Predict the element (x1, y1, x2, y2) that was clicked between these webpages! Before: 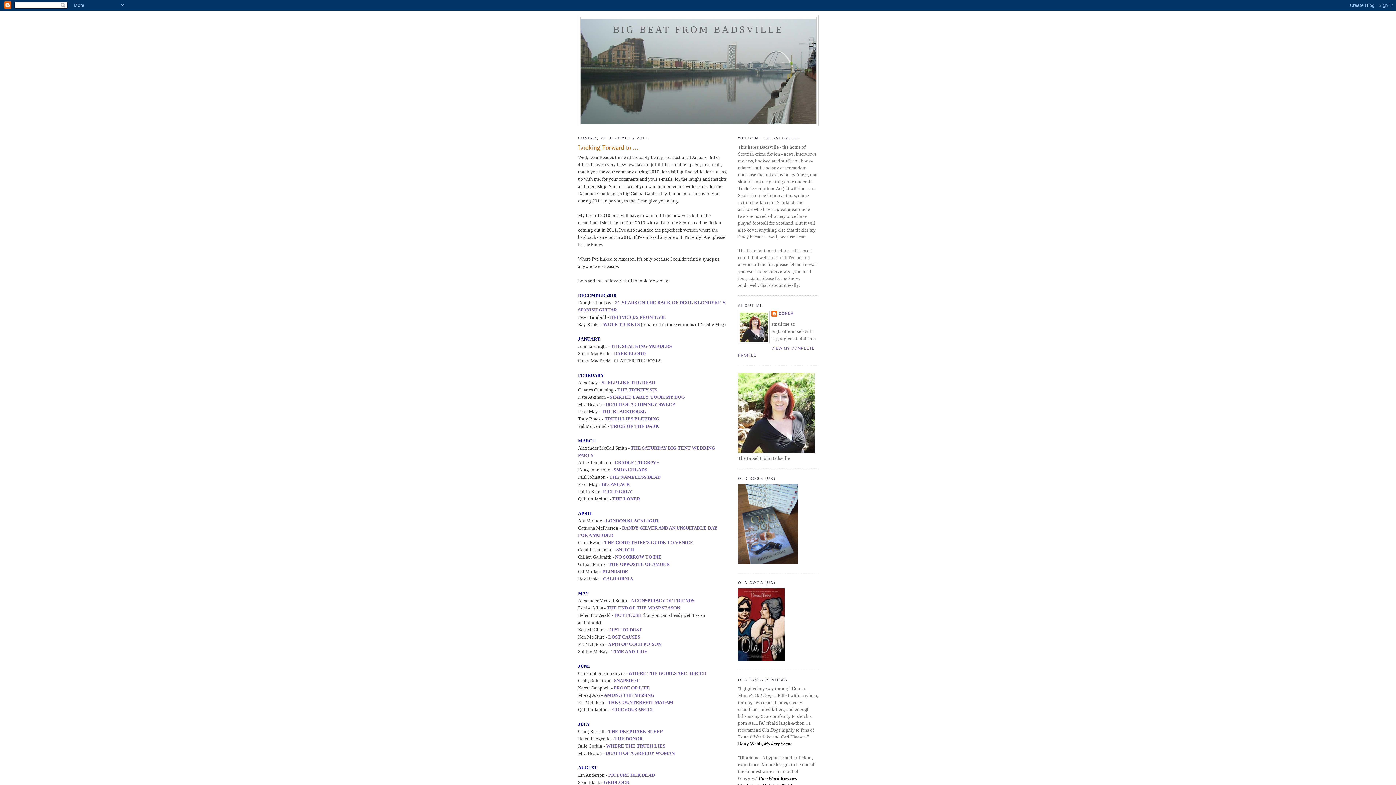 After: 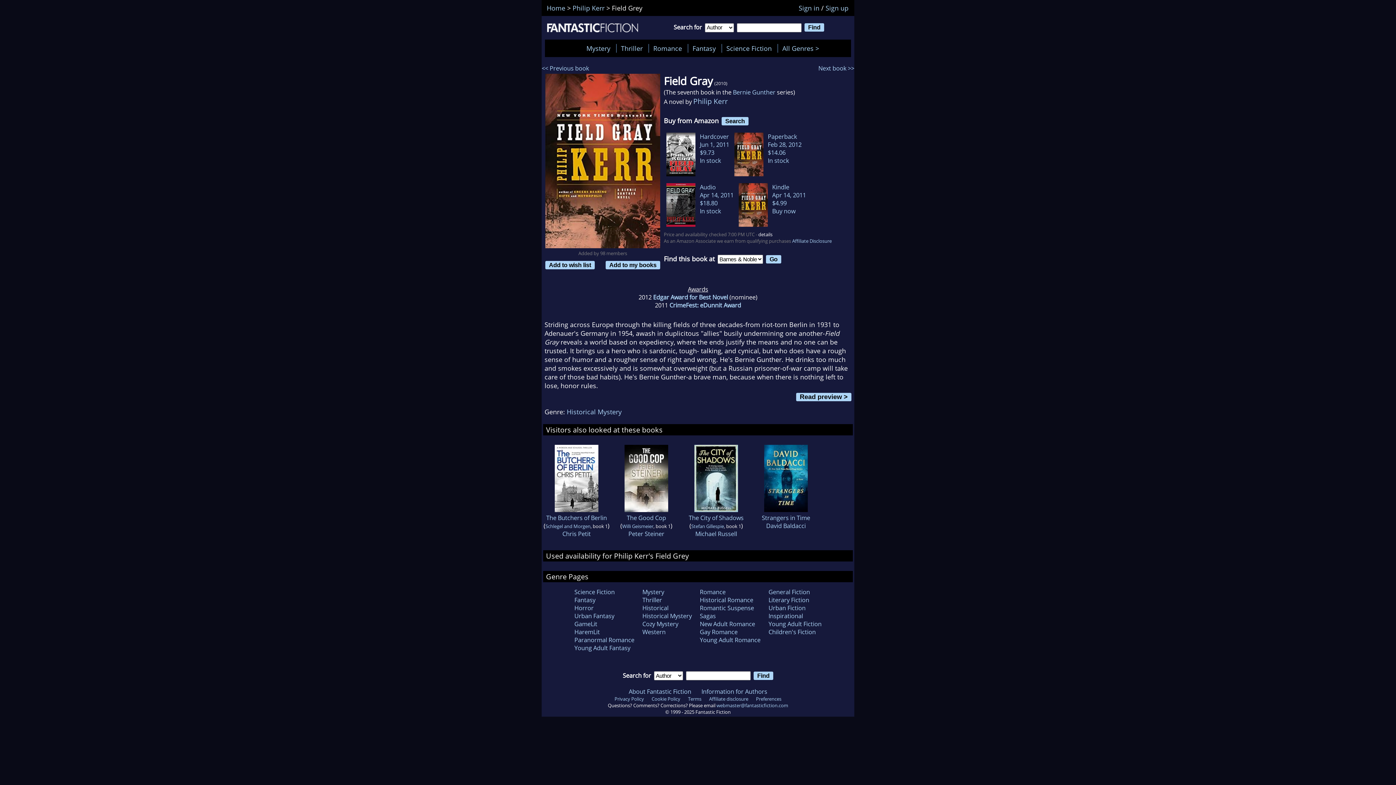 Action: bbox: (603, 488, 632, 494) label: FIELD GREY